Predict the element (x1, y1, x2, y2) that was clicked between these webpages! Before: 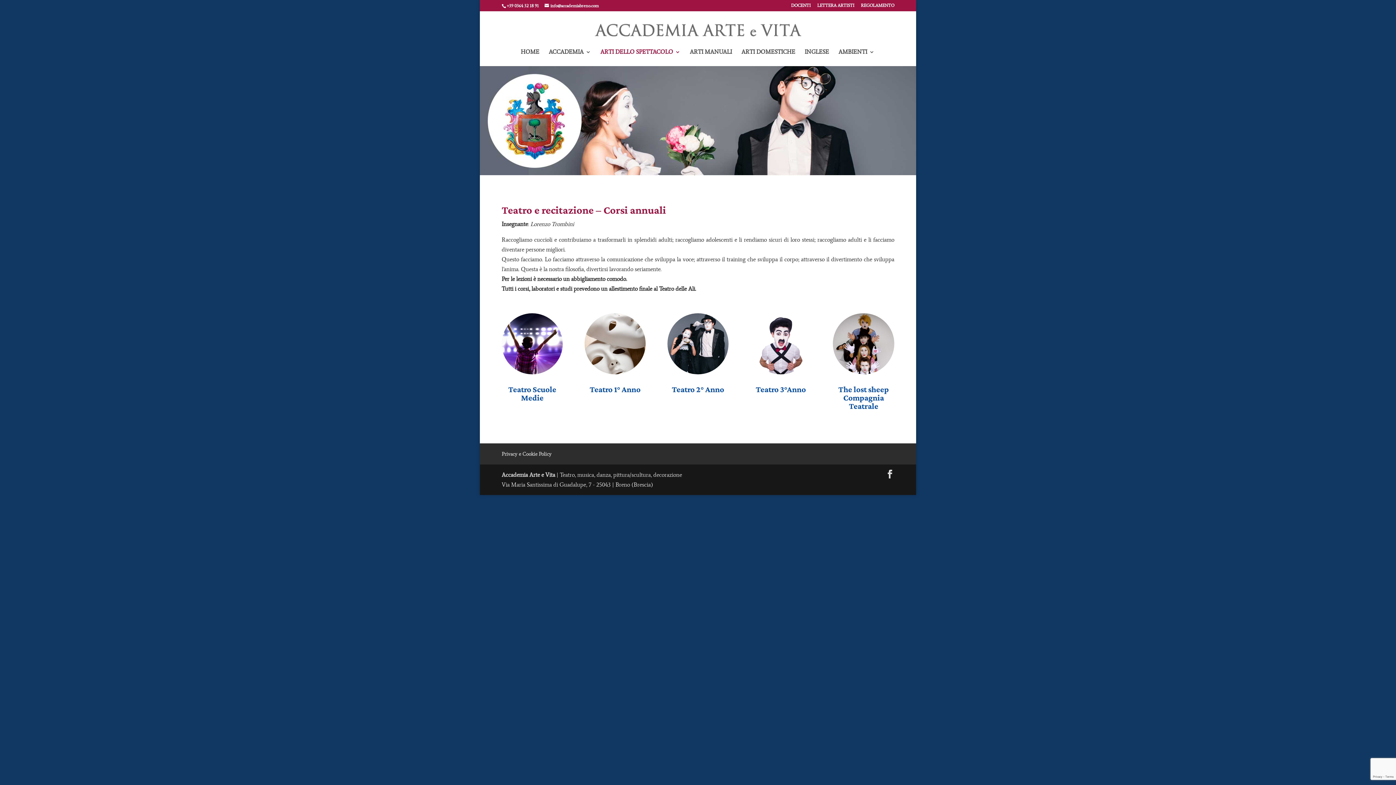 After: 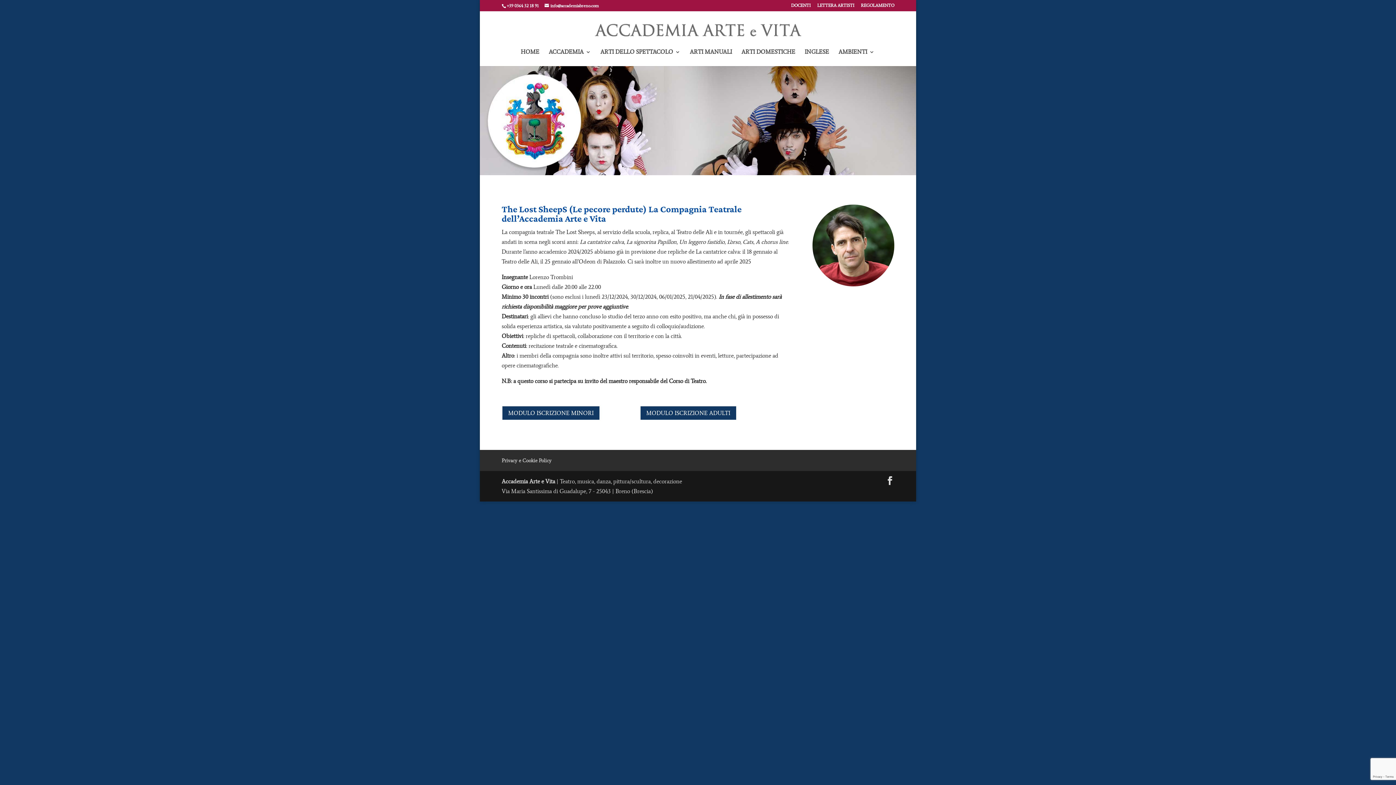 Action: bbox: (833, 369, 894, 376)